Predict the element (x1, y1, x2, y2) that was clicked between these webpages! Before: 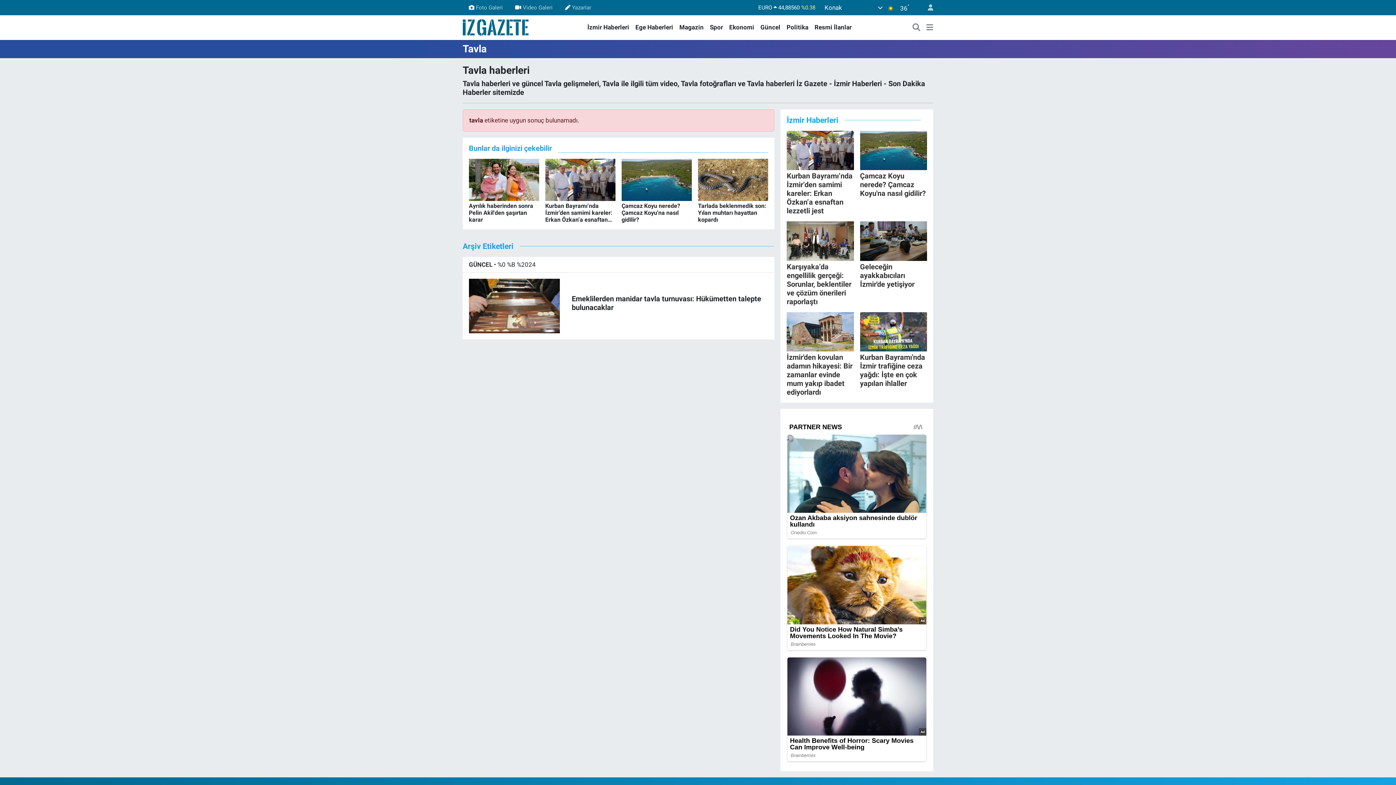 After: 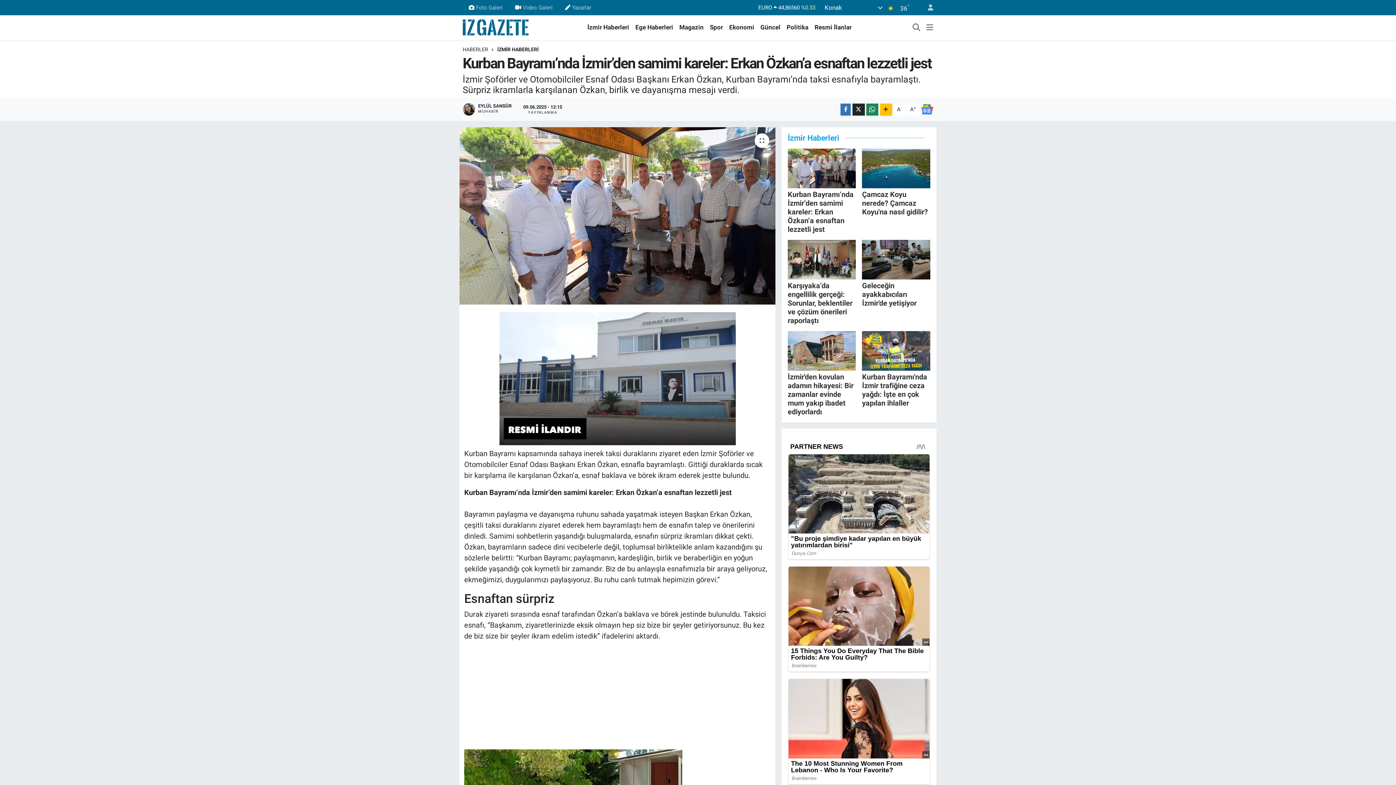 Action: label: Kurban Bayramı’nda İzmir’den samimi kareler: Erkan Özkan’a esnaftan lezzetli jest bbox: (545, 158, 615, 229)